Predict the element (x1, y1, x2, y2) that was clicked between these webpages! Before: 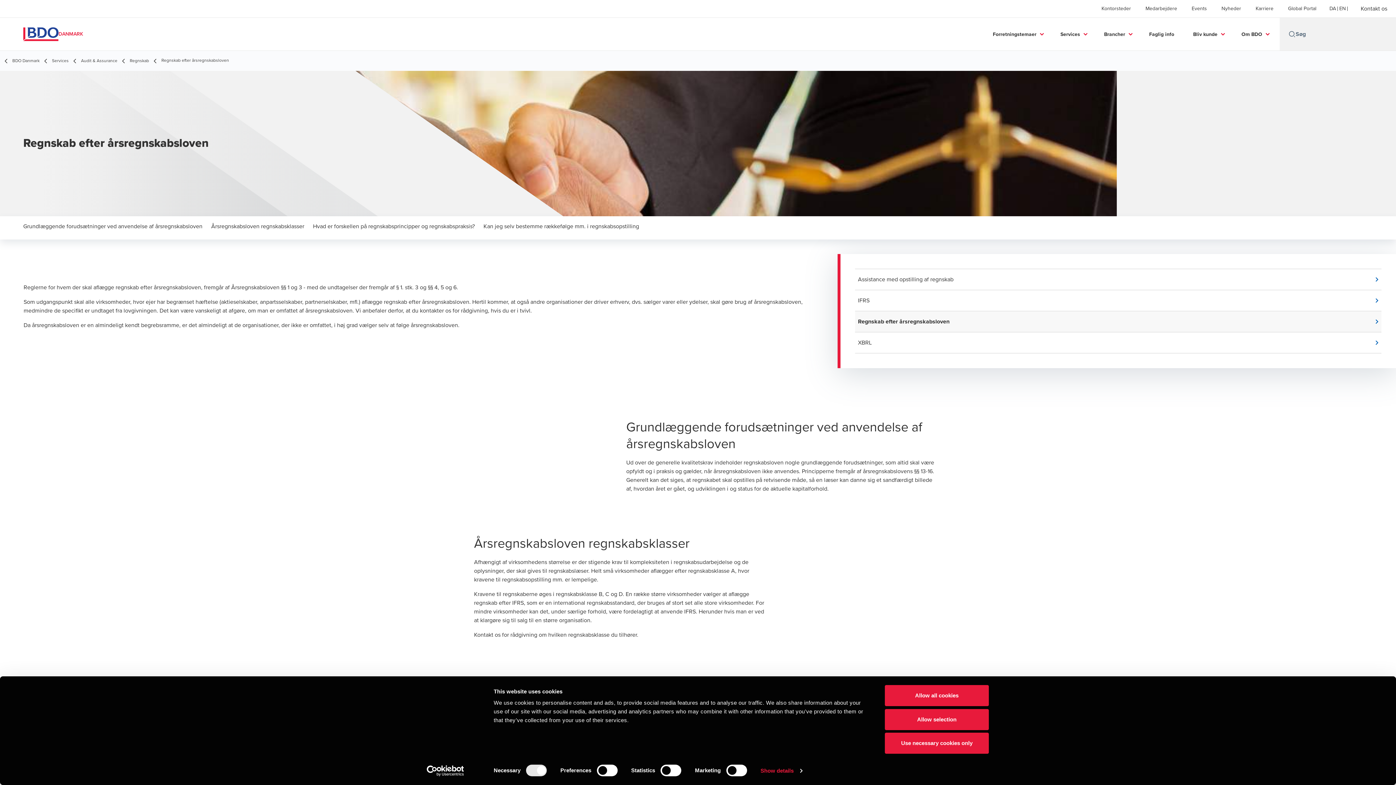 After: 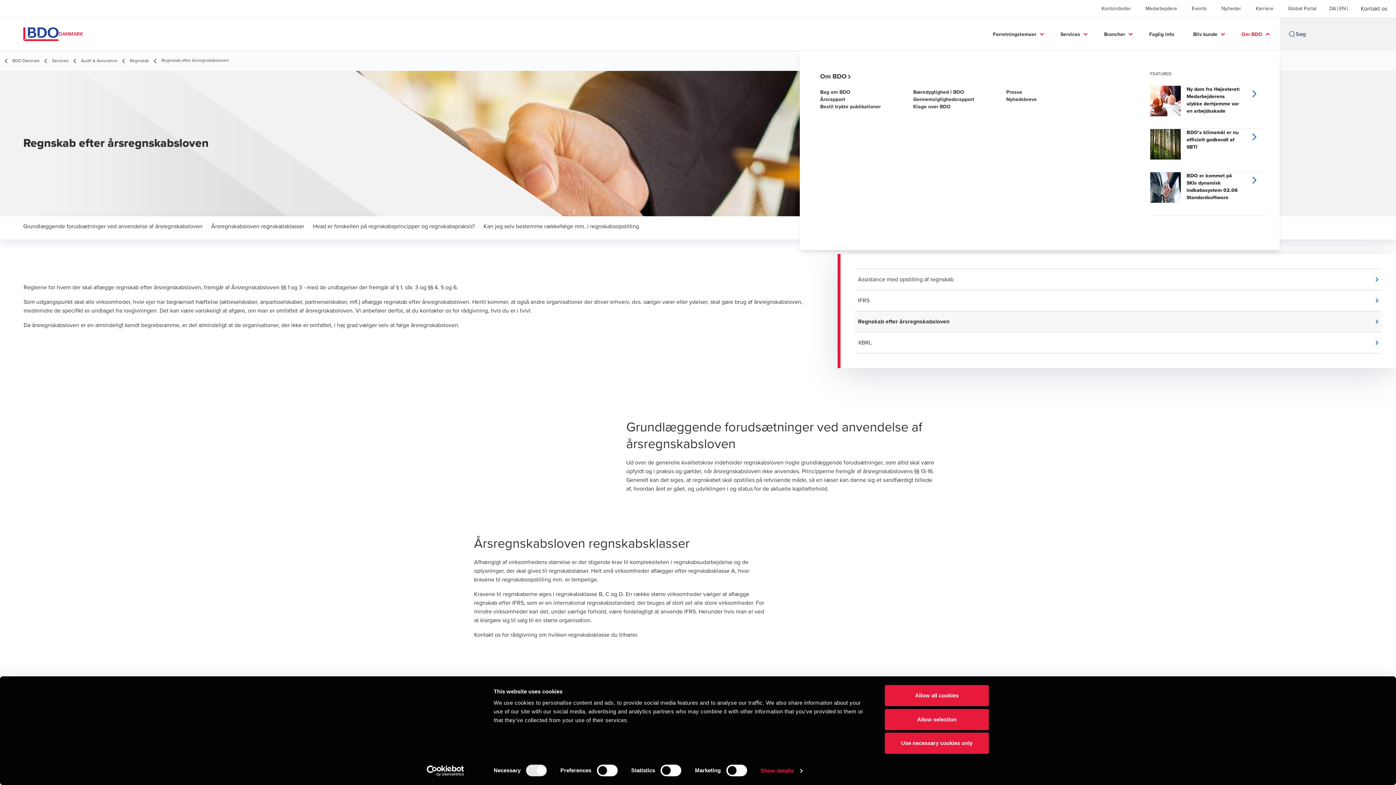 Action: bbox: (1241, 23, 1262, 45) label: Om BDO